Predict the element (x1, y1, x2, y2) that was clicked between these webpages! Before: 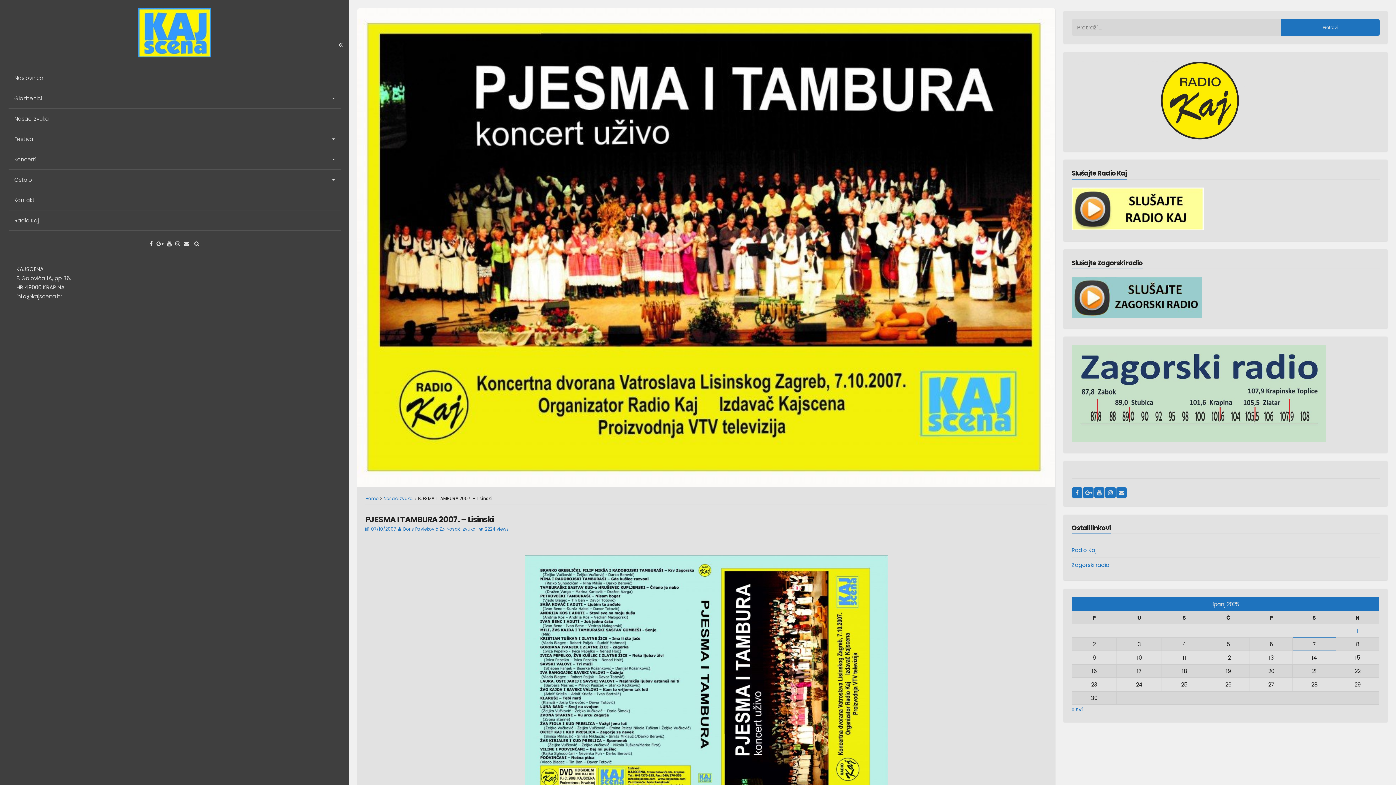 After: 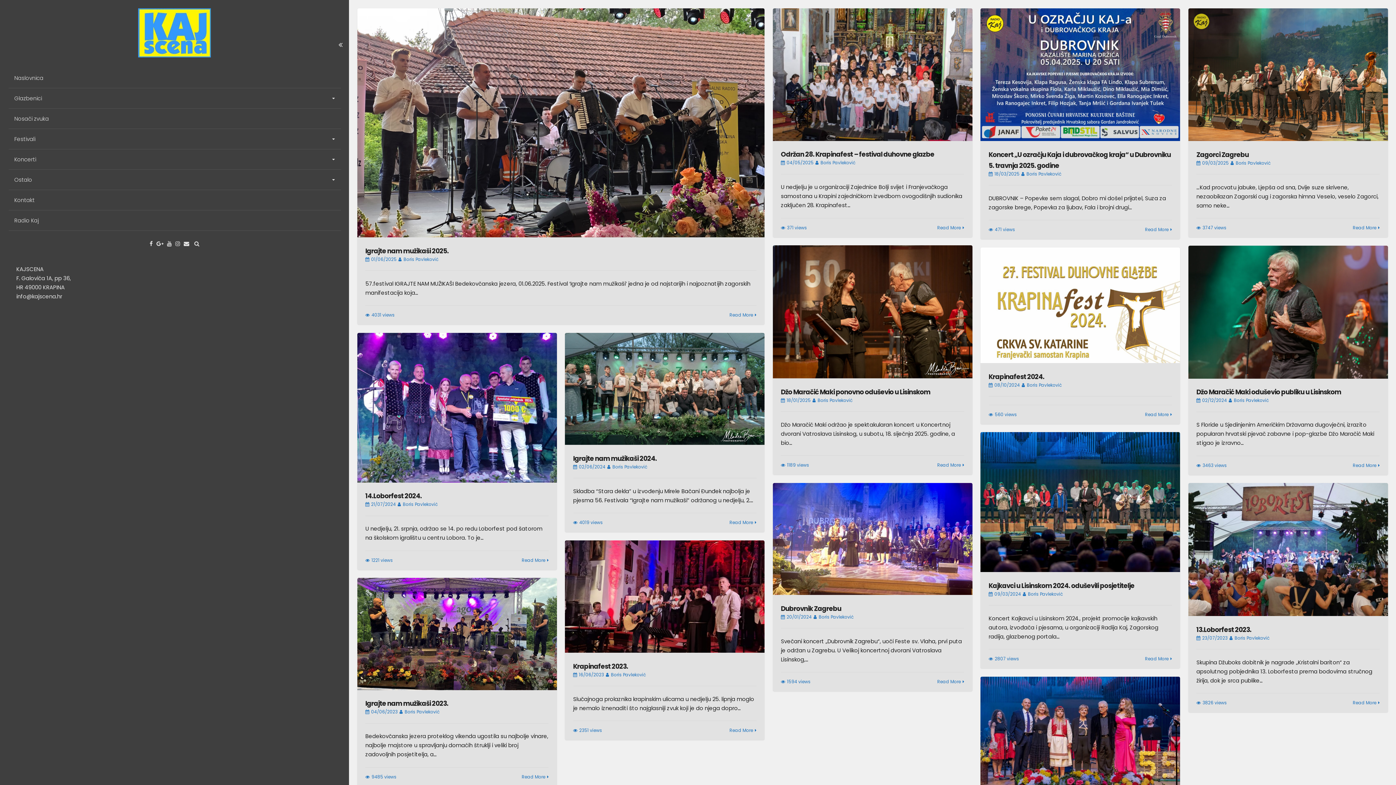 Action: label: Home bbox: (365, 495, 378, 501)